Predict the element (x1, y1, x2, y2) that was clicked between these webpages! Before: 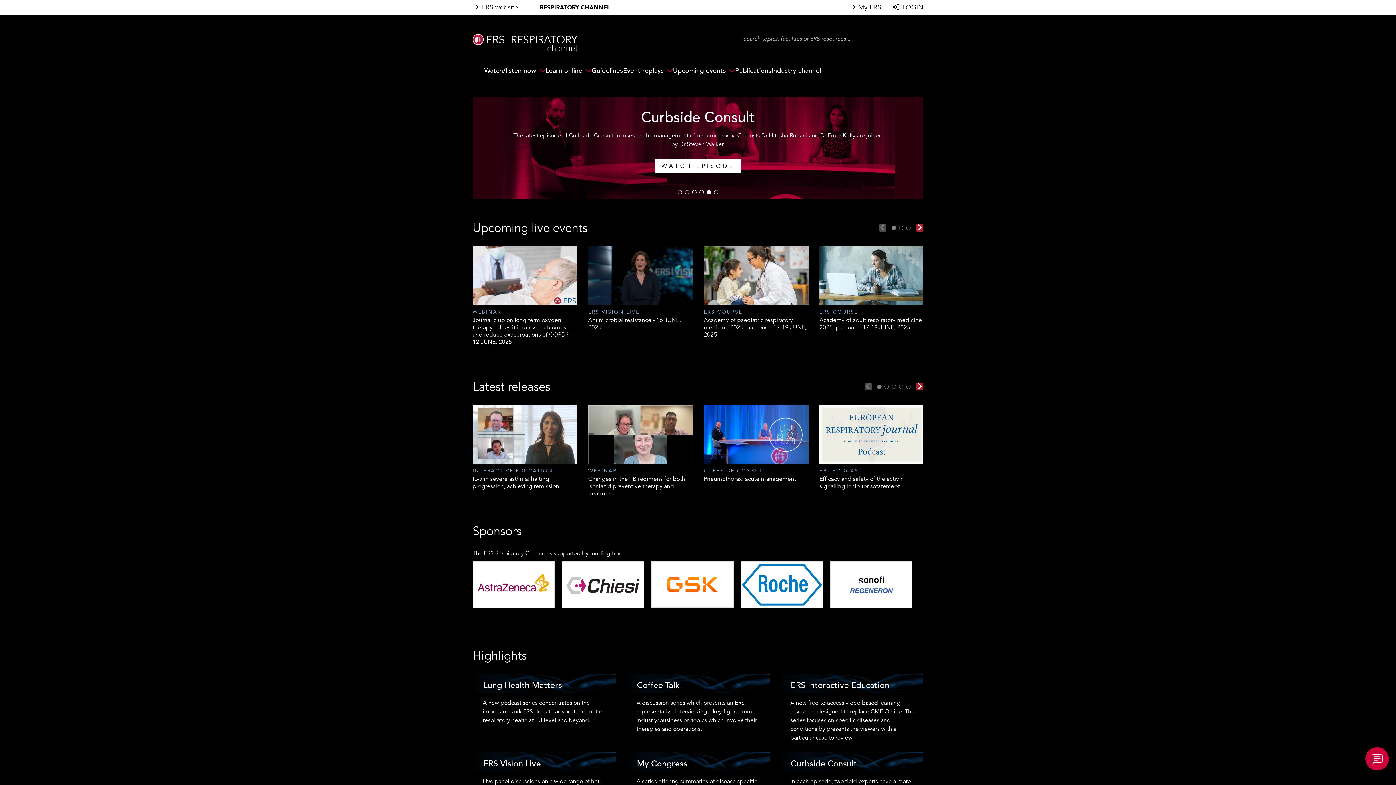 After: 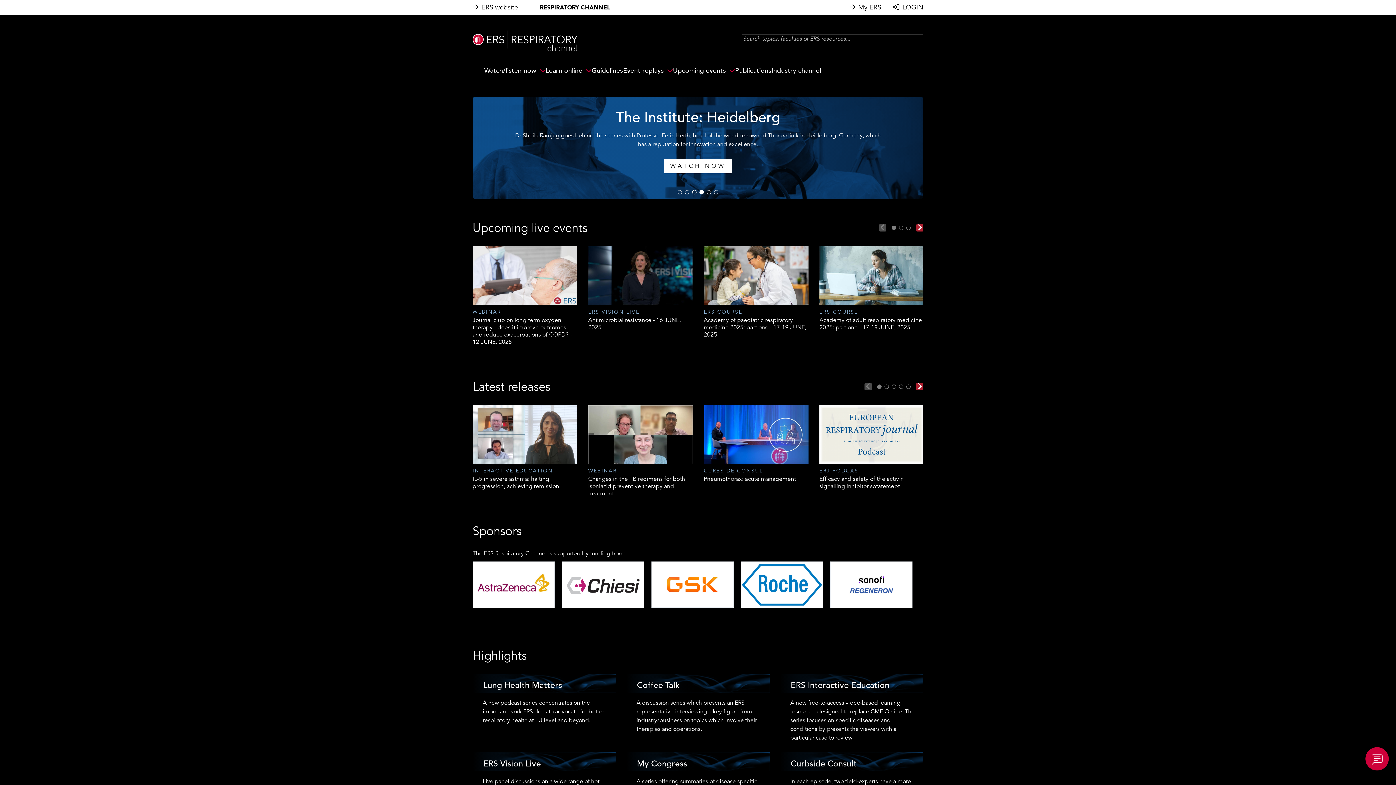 Action: label: 4 of 6 bbox: (698, 188, 705, 195)